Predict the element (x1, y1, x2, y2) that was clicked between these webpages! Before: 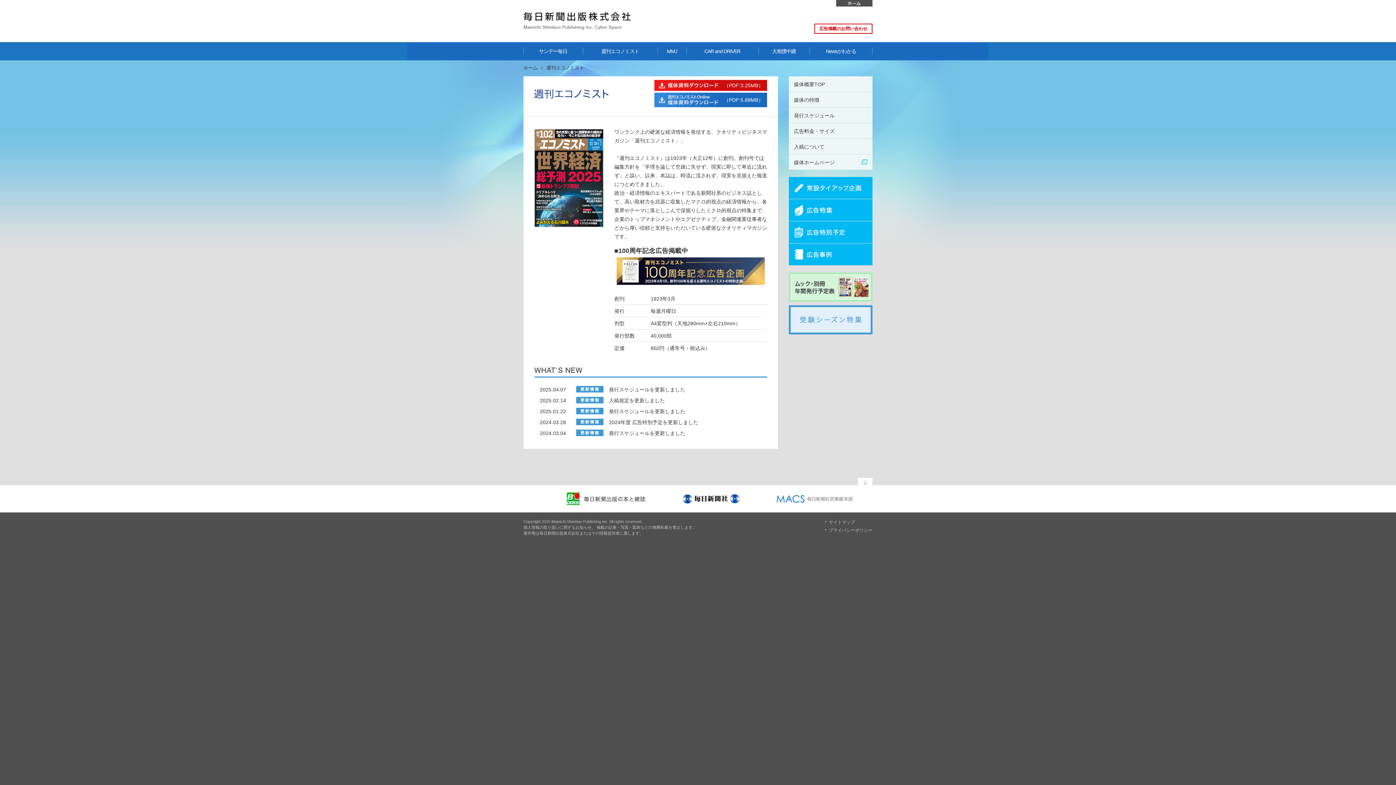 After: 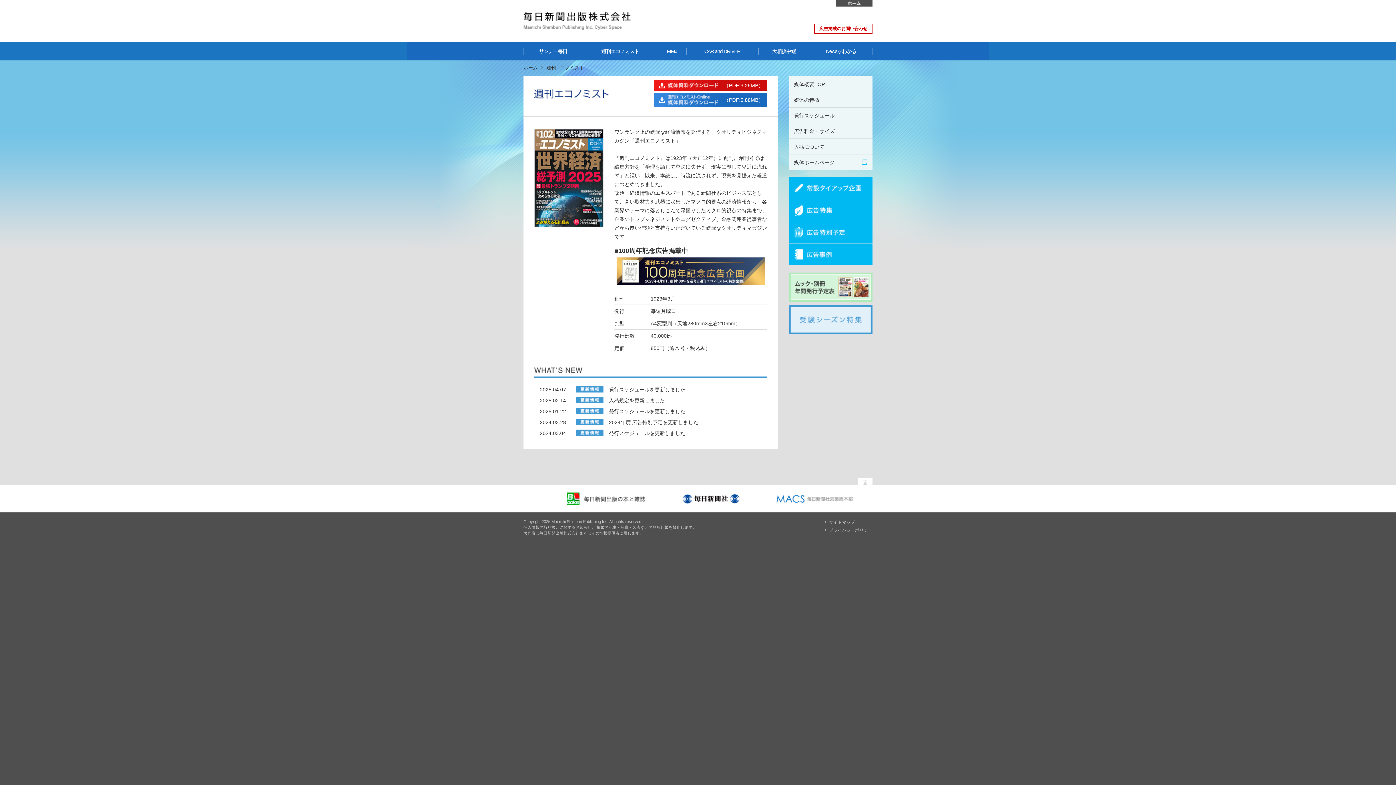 Action: label: （PDF:5.88MB） bbox: (654, 92, 767, 107)